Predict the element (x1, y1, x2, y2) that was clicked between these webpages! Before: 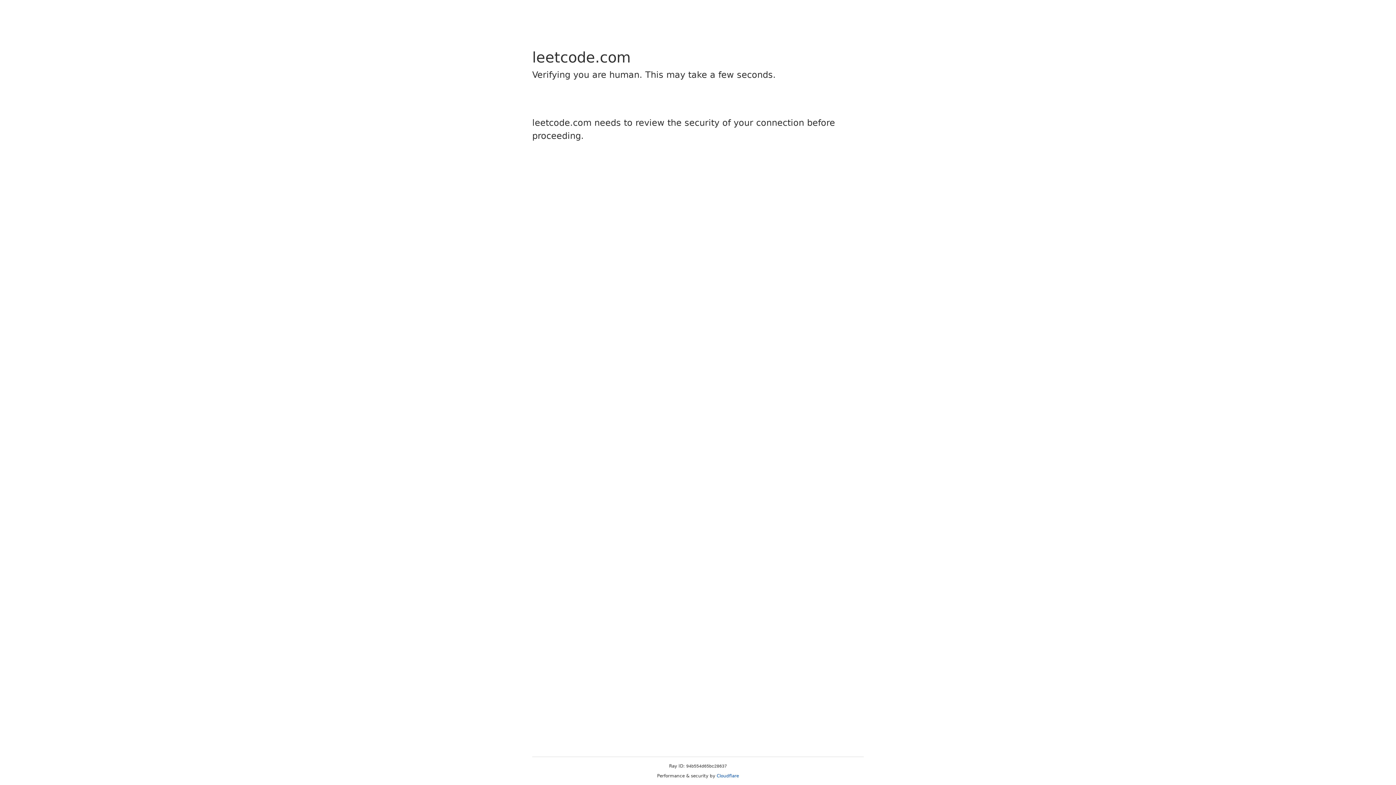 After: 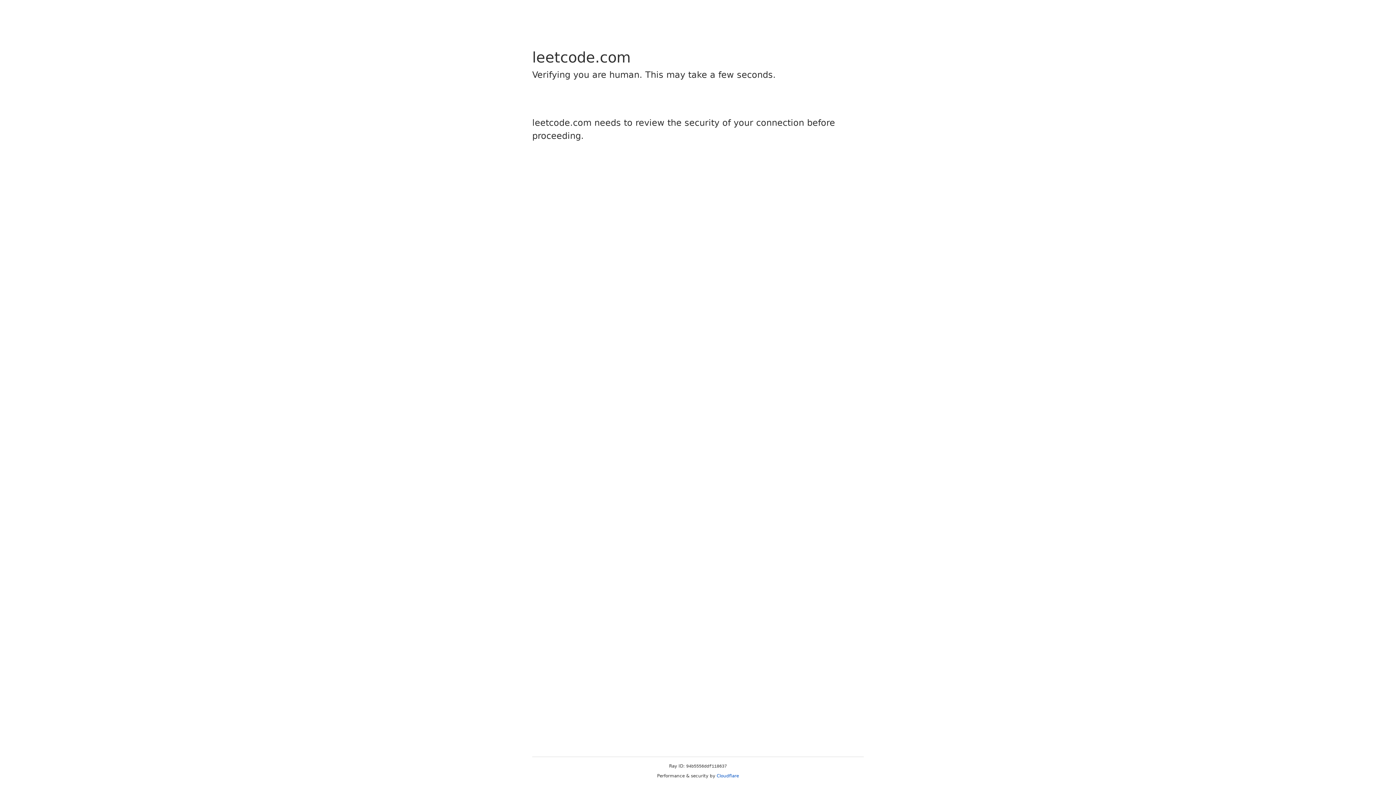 Action: label: Cloudflare bbox: (716, 773, 739, 778)